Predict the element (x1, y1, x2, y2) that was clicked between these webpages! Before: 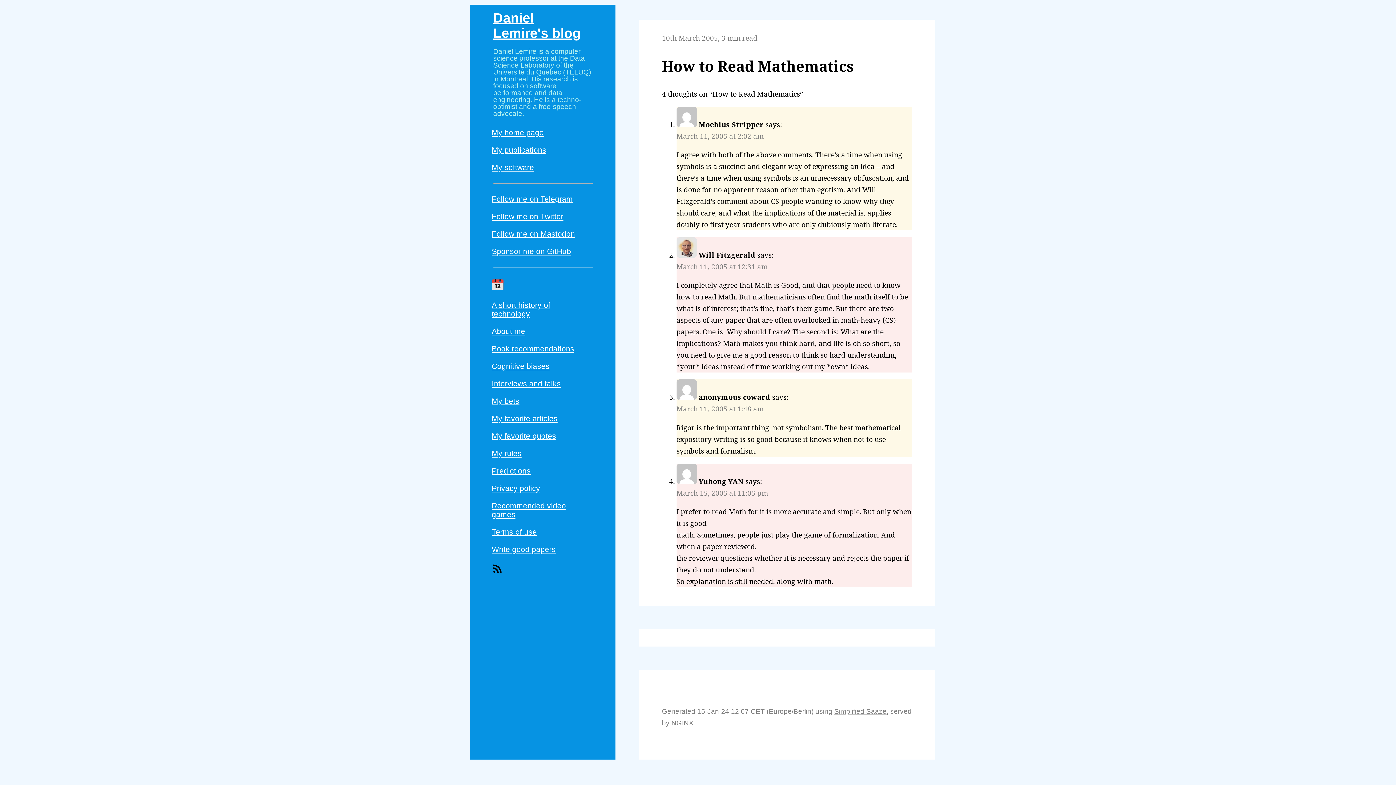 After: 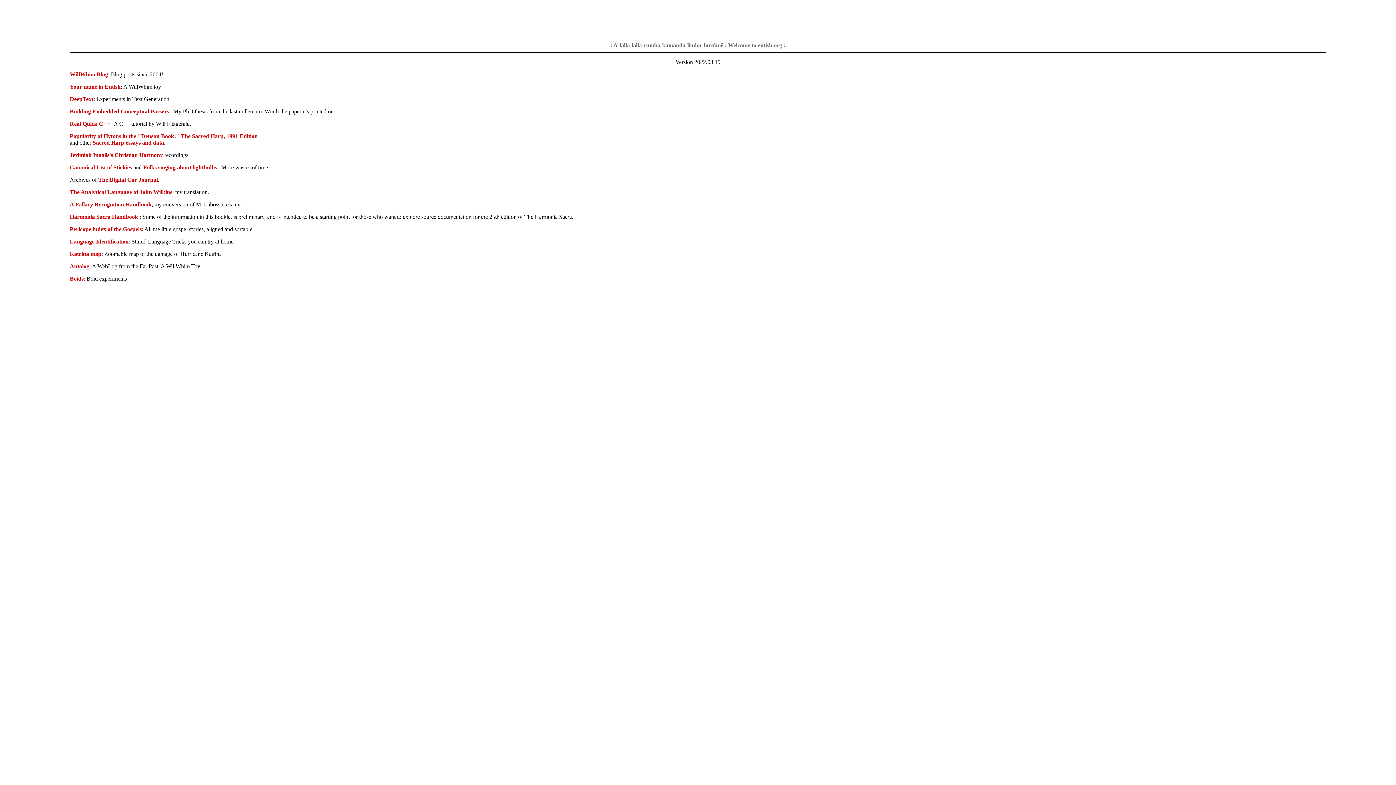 Action: label: Will Fitzgerald bbox: (698, 250, 755, 260)